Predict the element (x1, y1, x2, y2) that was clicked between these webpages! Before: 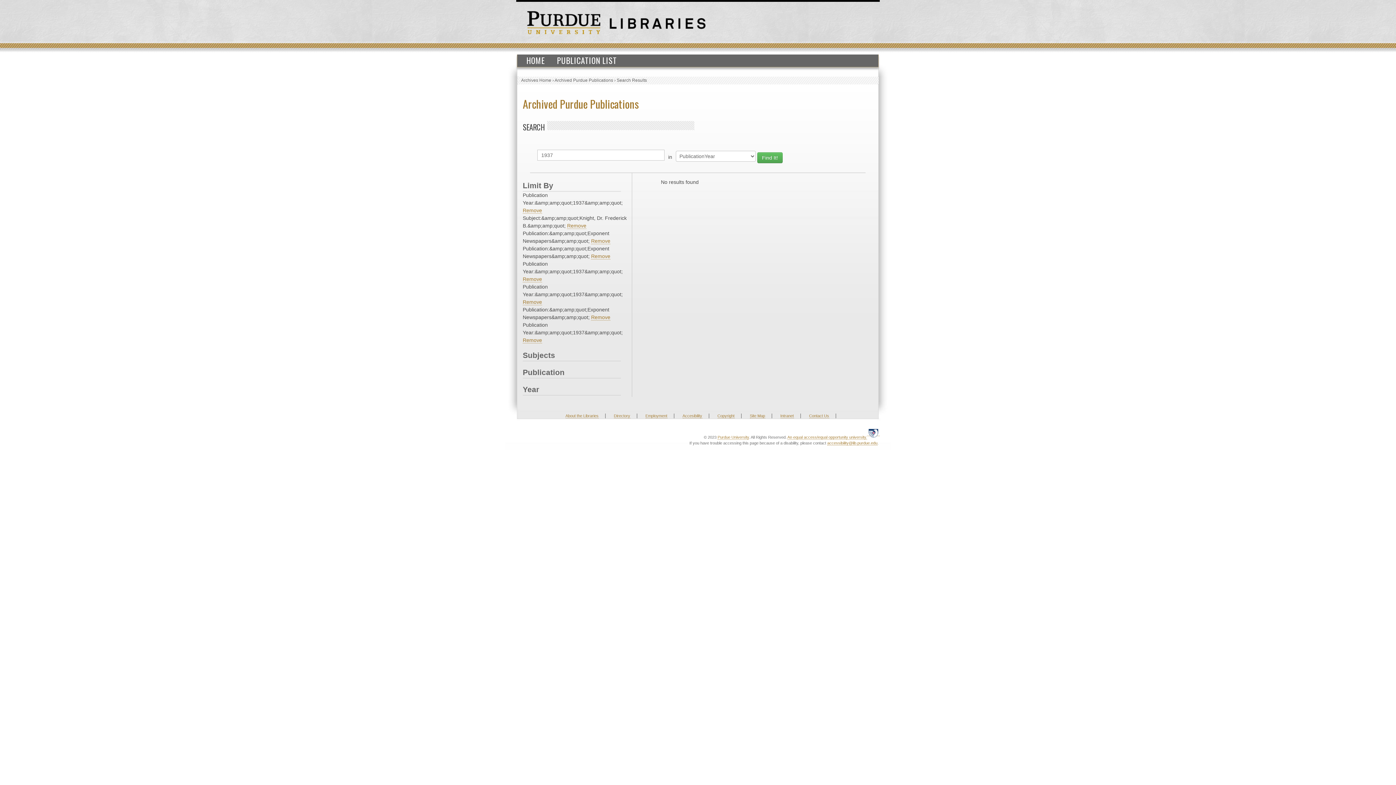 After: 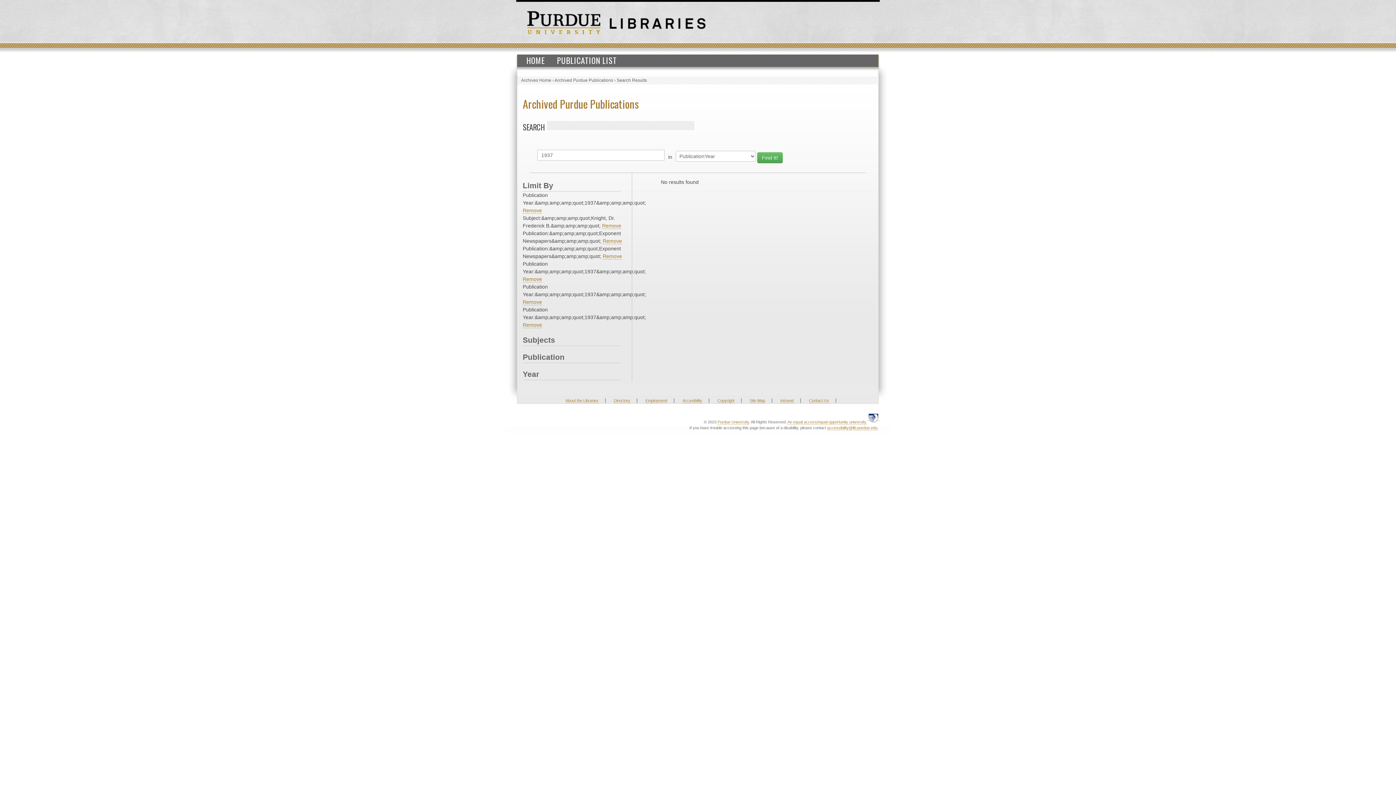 Action: bbox: (591, 314, 610, 320) label: Remove